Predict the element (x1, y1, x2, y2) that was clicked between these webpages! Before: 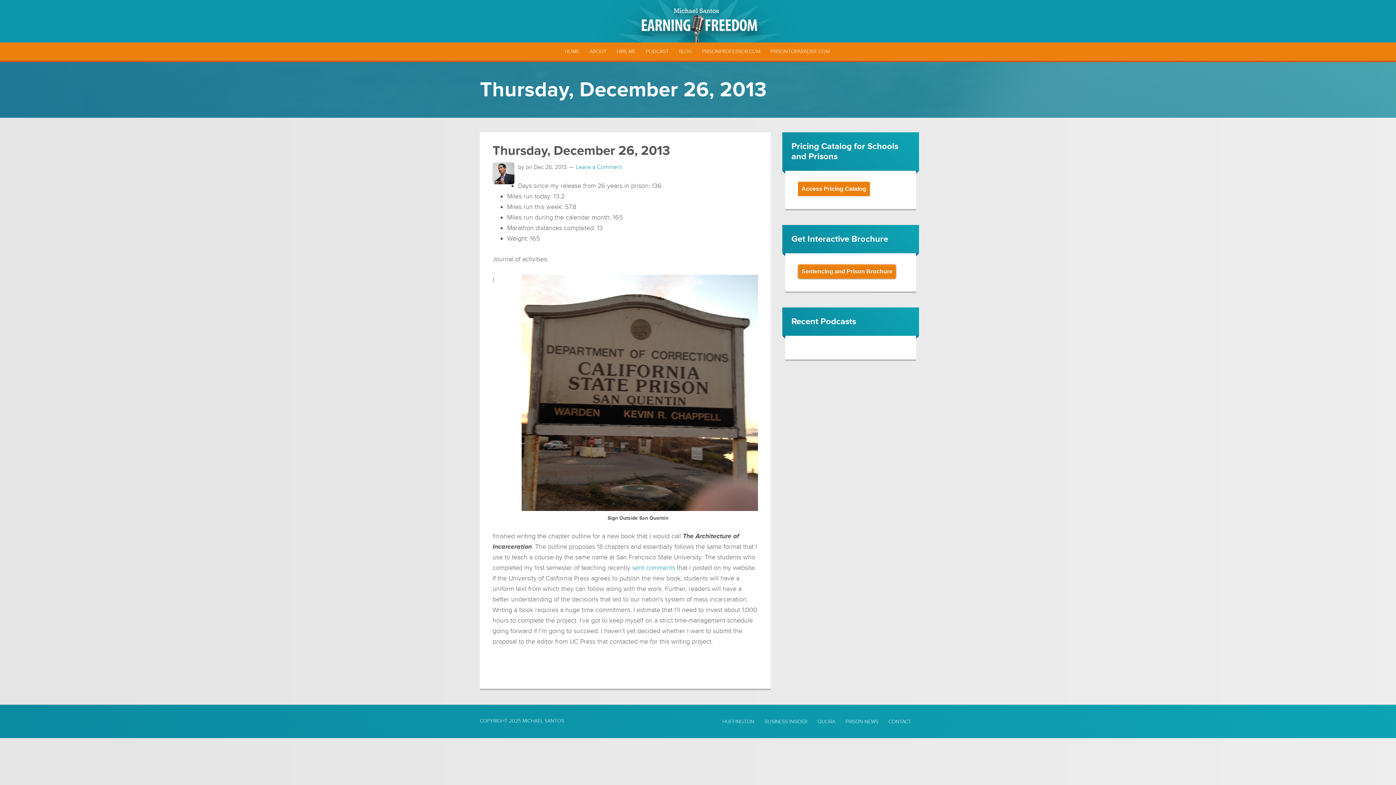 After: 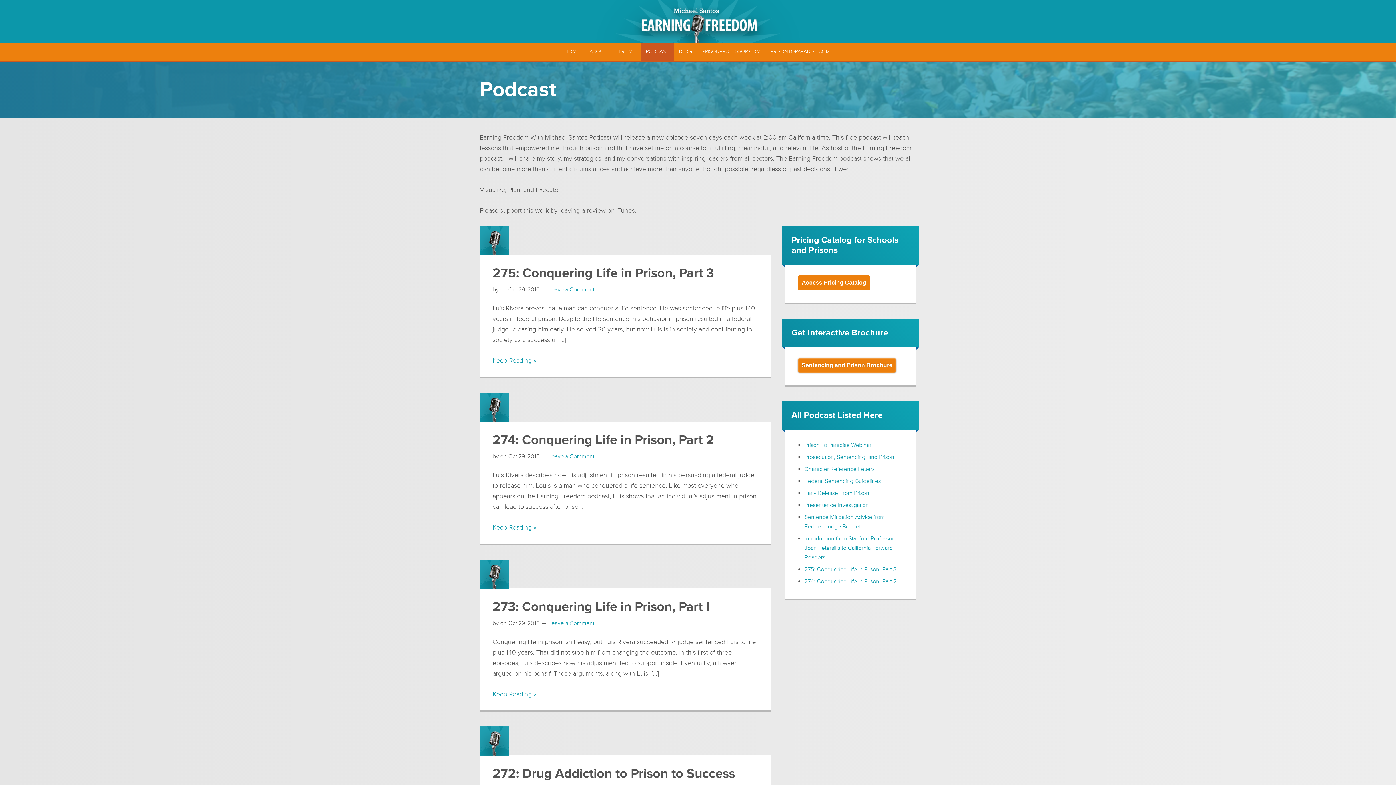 Action: label: PODCAST bbox: (640, 42, 674, 60)